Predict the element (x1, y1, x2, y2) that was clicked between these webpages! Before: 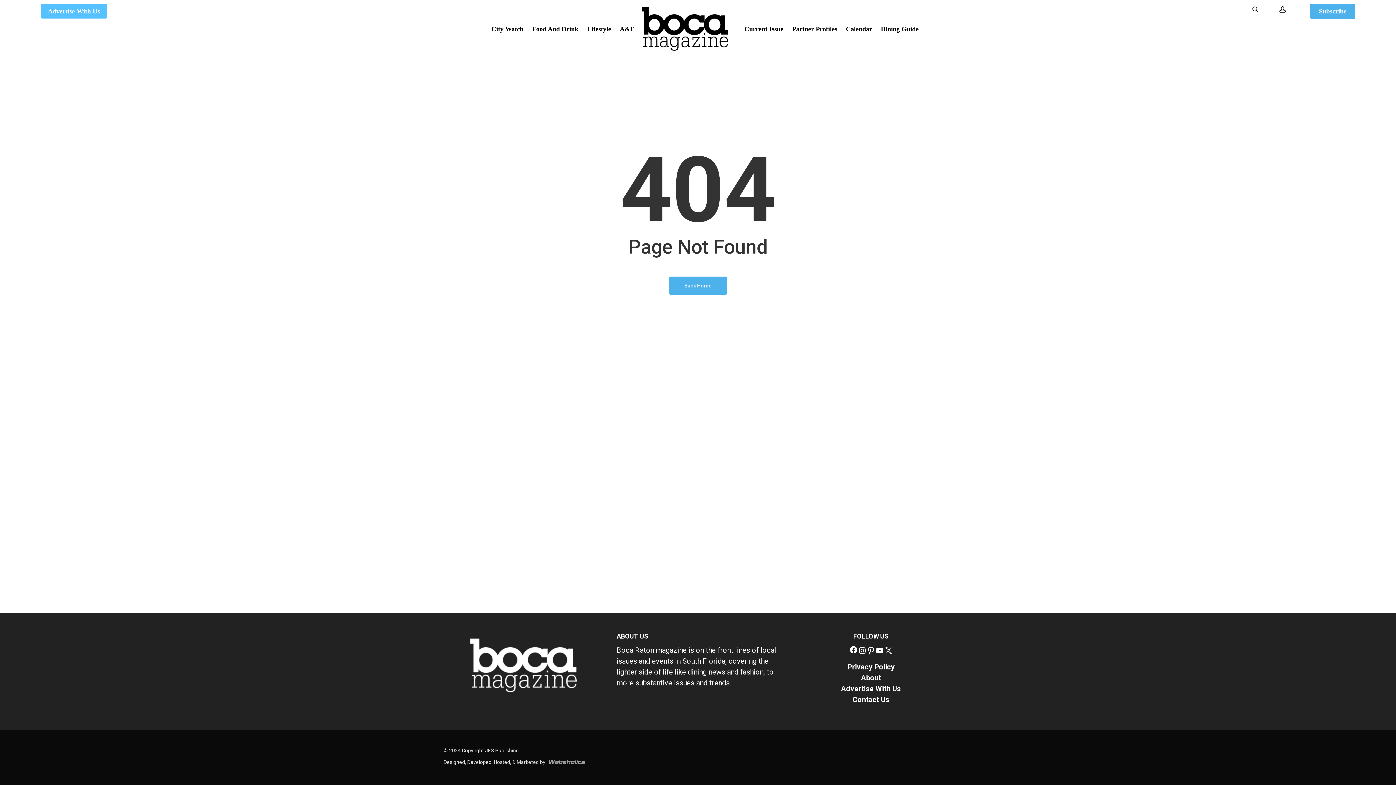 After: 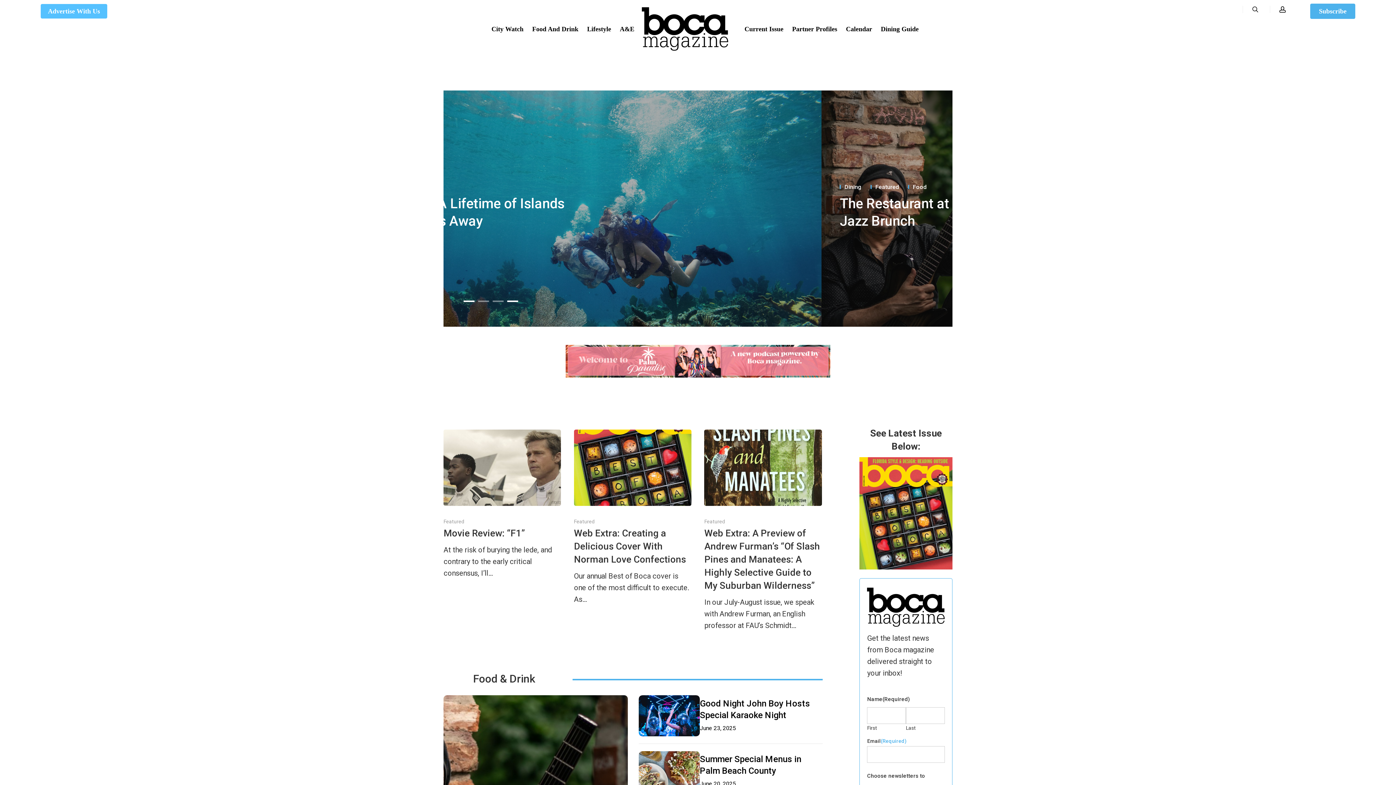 Action: label: Back Home bbox: (669, 278, 727, 297)